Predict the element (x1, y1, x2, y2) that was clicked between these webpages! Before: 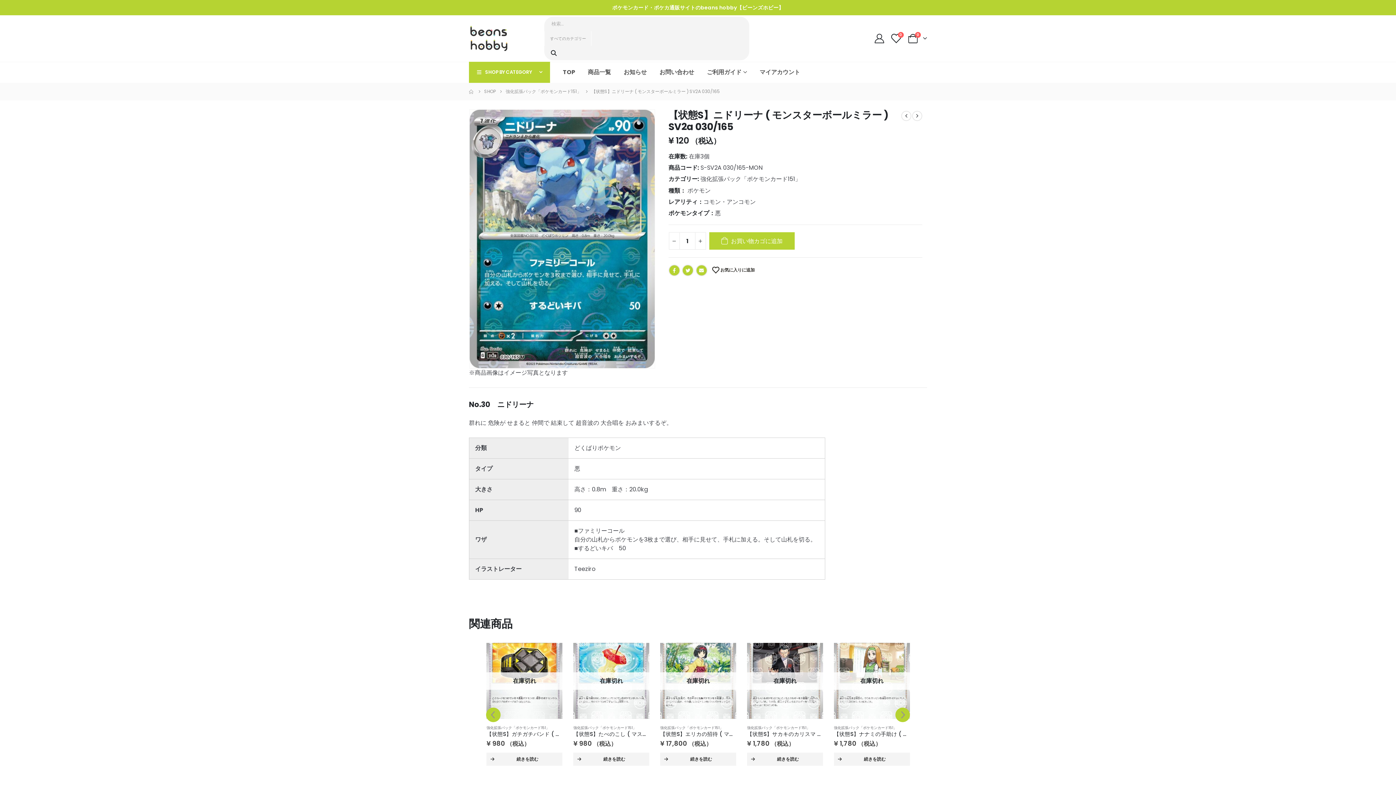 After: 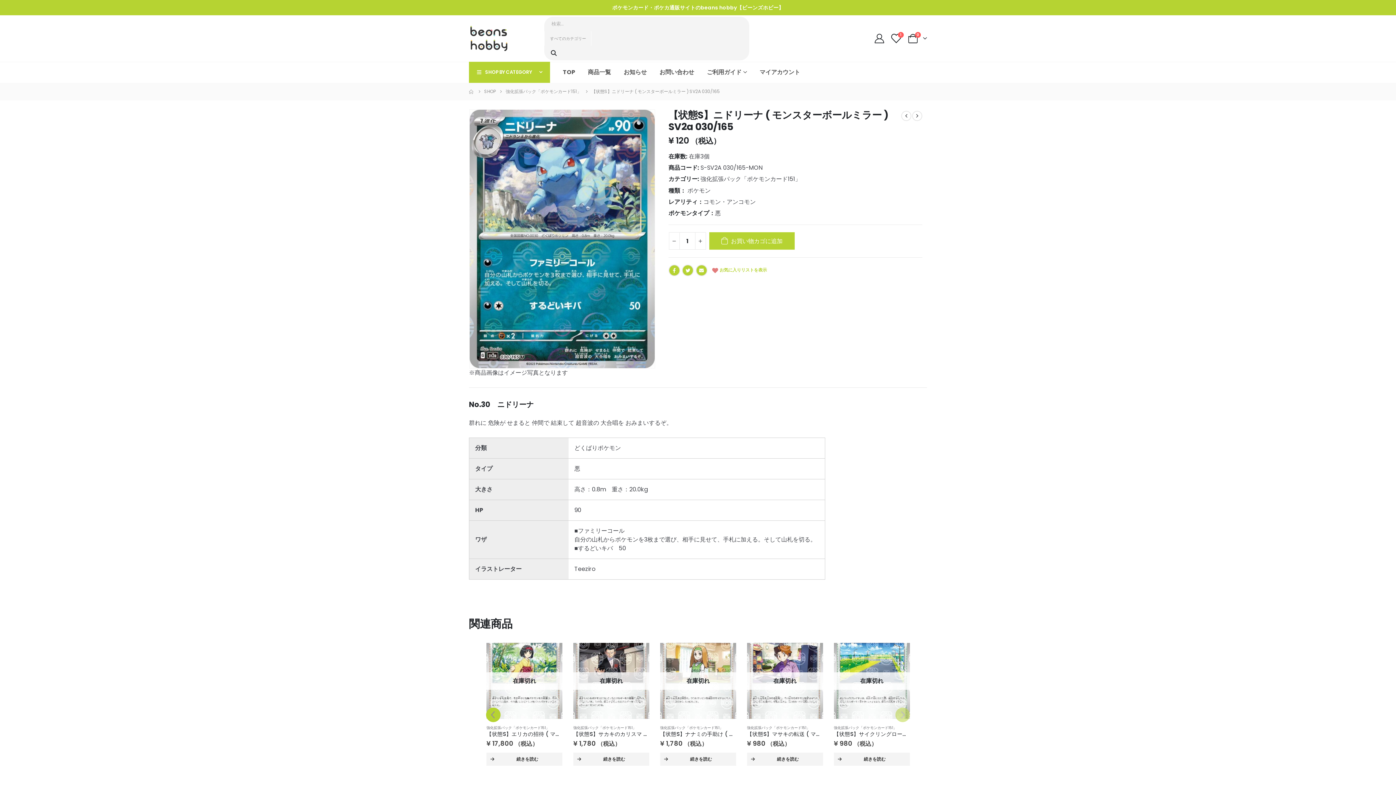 Action: label:  お気に入りに追加 bbox: (712, 264, 754, 277)